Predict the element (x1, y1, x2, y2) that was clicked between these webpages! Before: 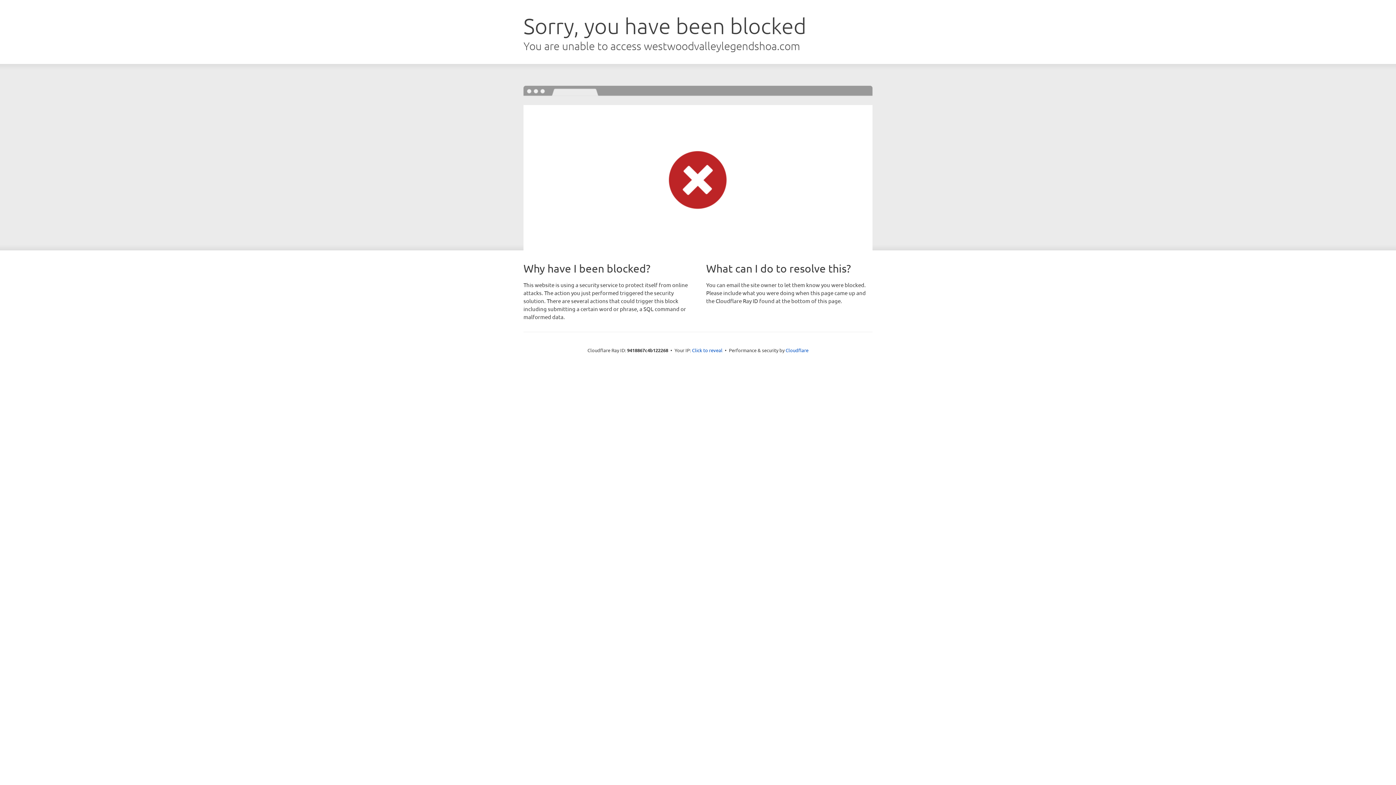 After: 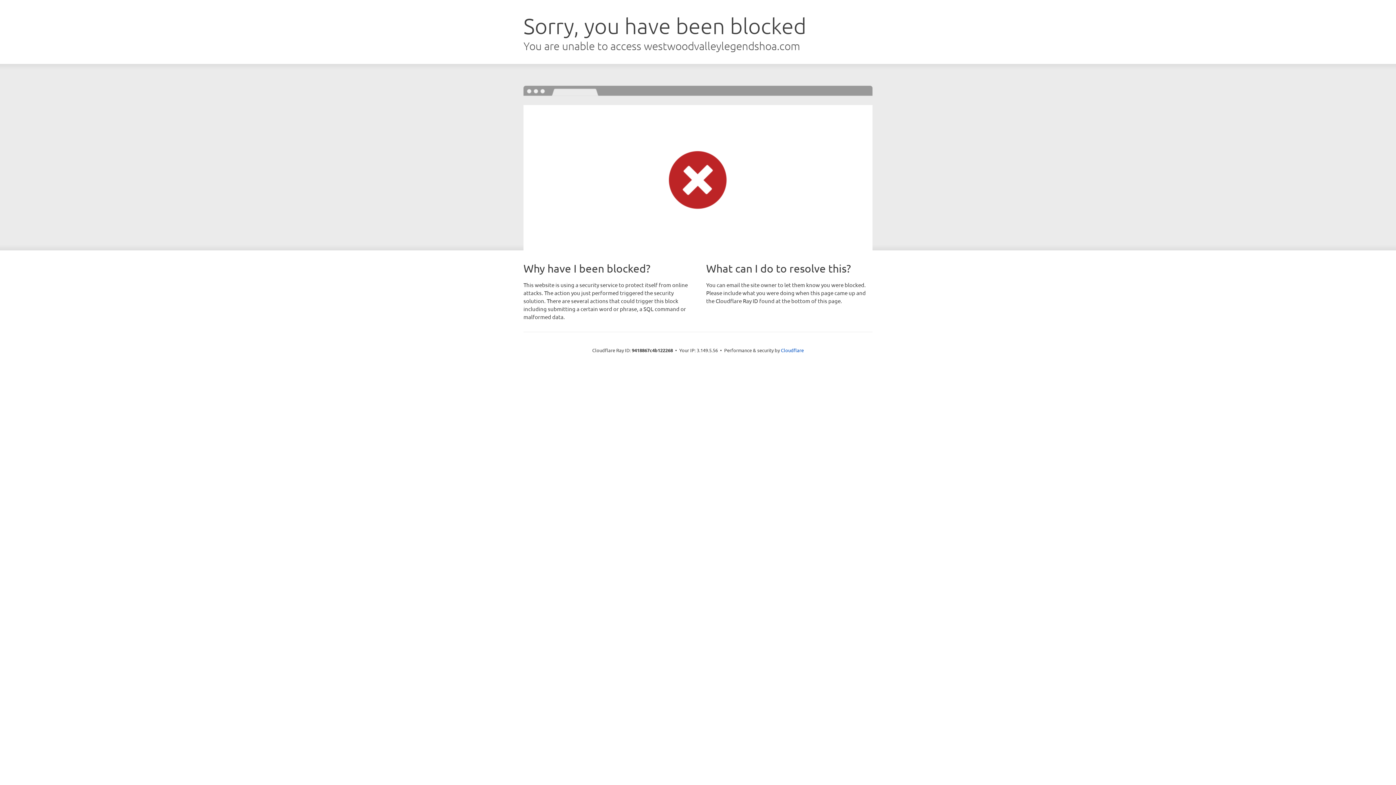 Action: bbox: (692, 346, 722, 353) label: Click to reveal